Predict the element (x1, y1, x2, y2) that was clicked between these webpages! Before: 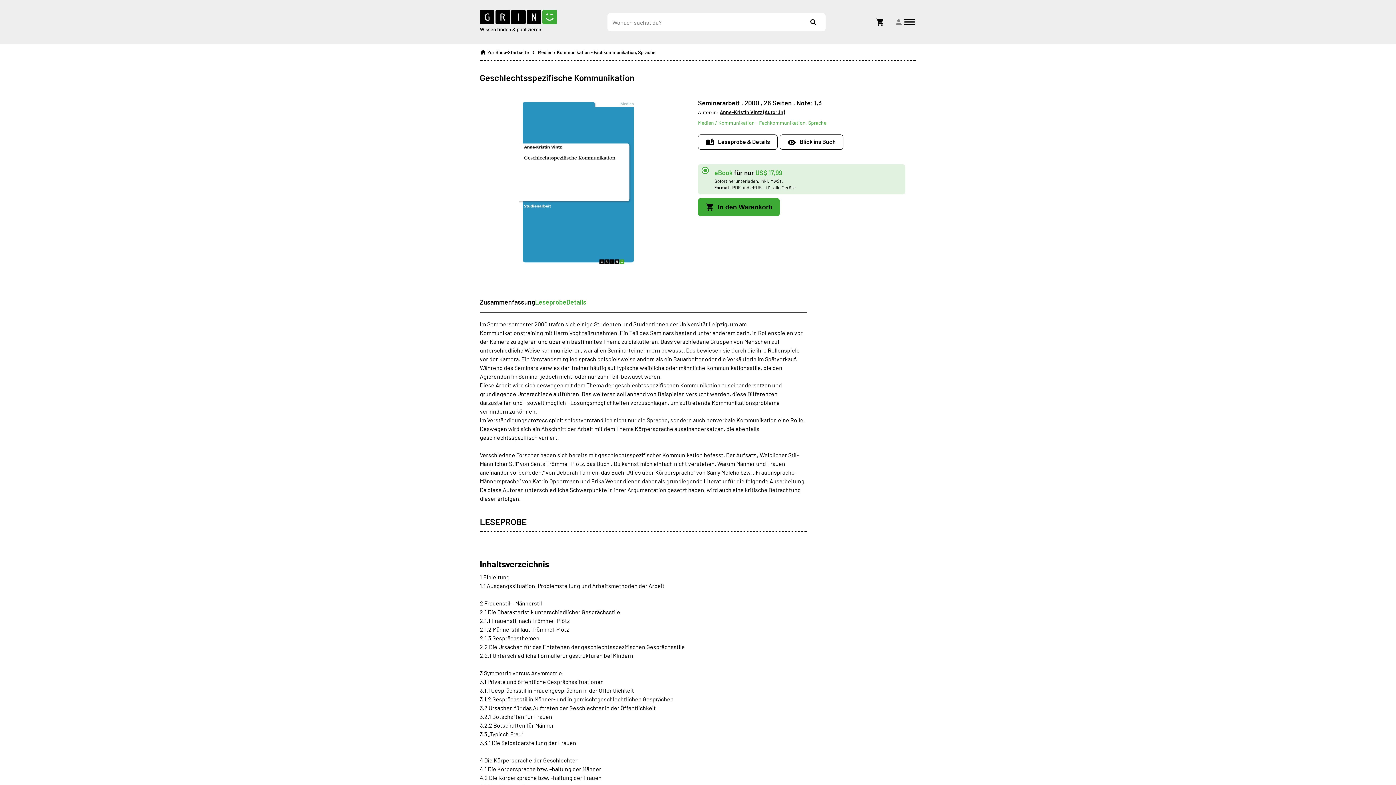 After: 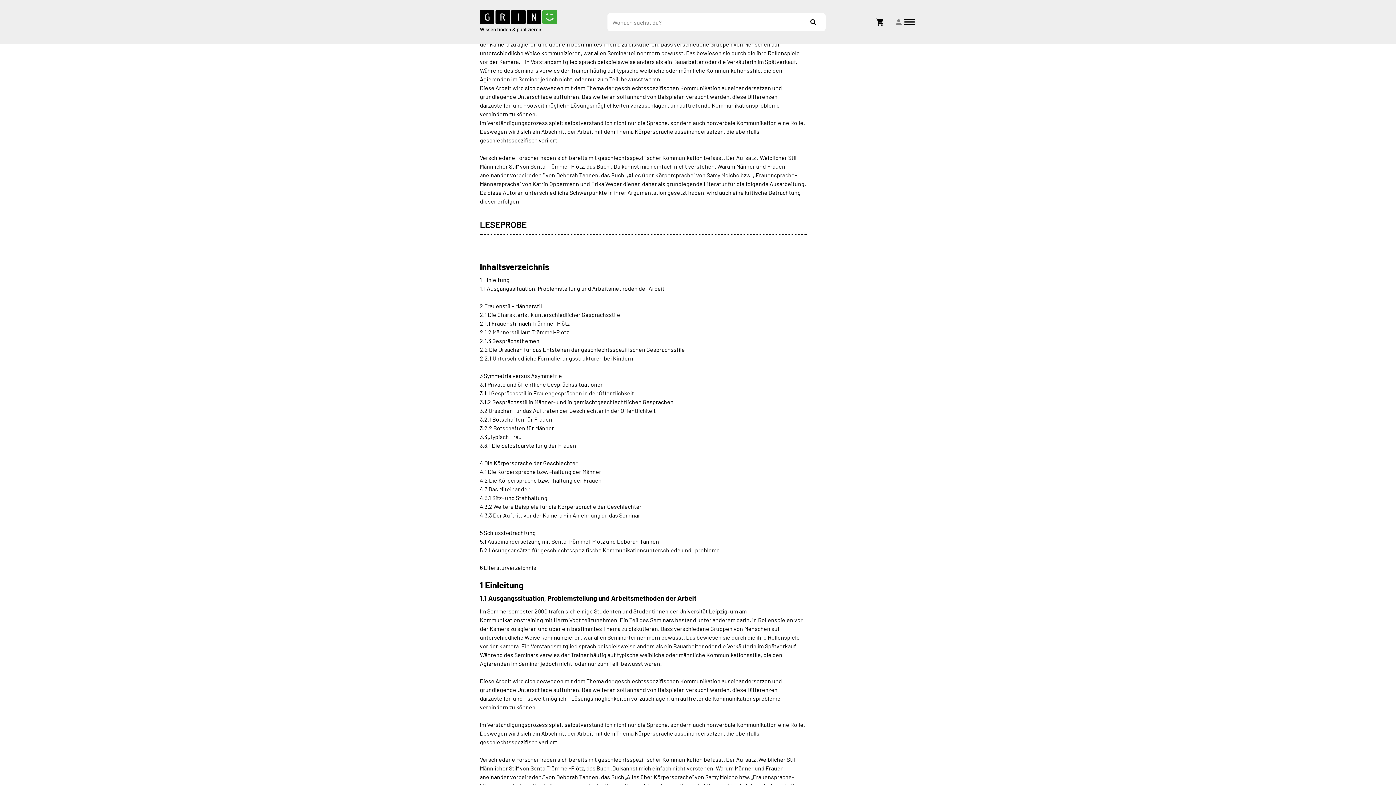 Action: bbox: (698, 134, 777, 149) label: Leseprobe & Details